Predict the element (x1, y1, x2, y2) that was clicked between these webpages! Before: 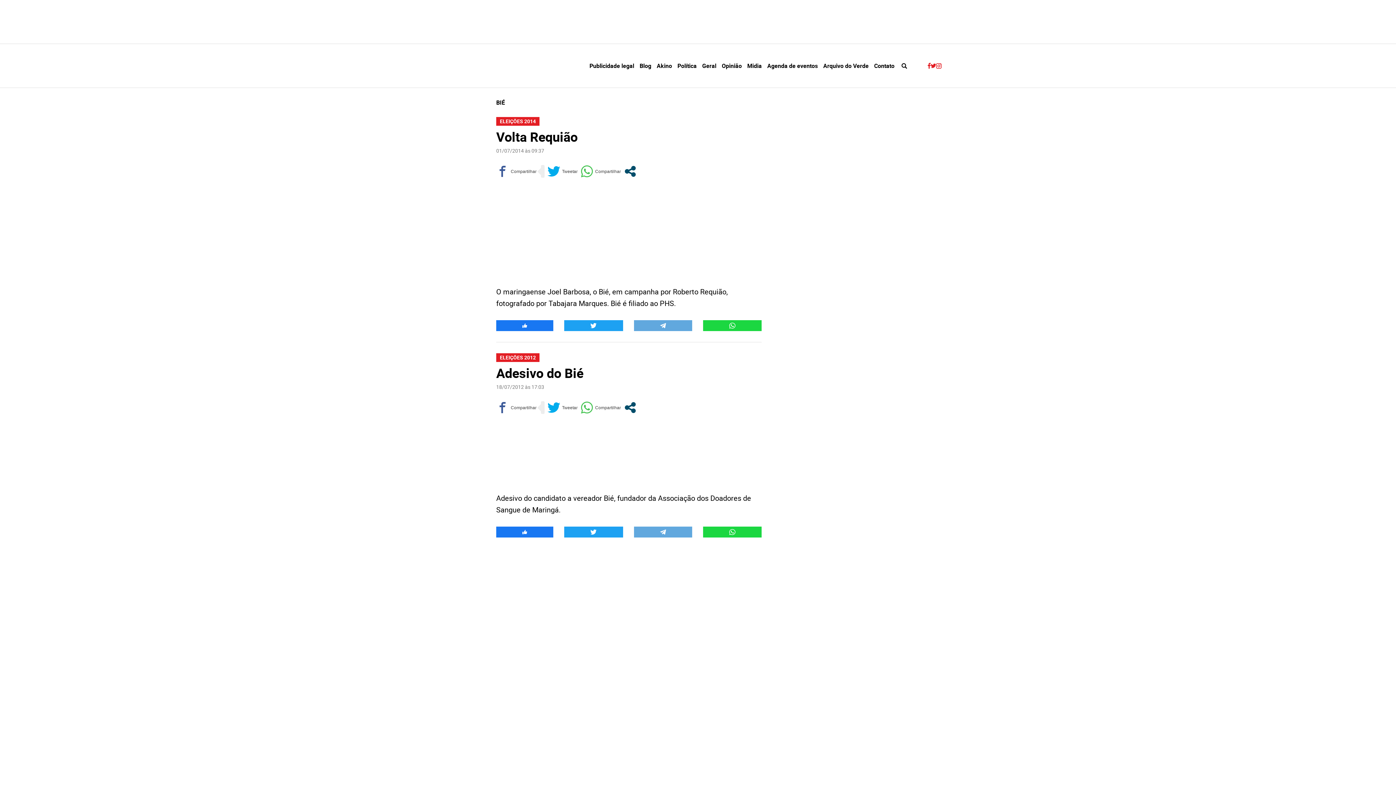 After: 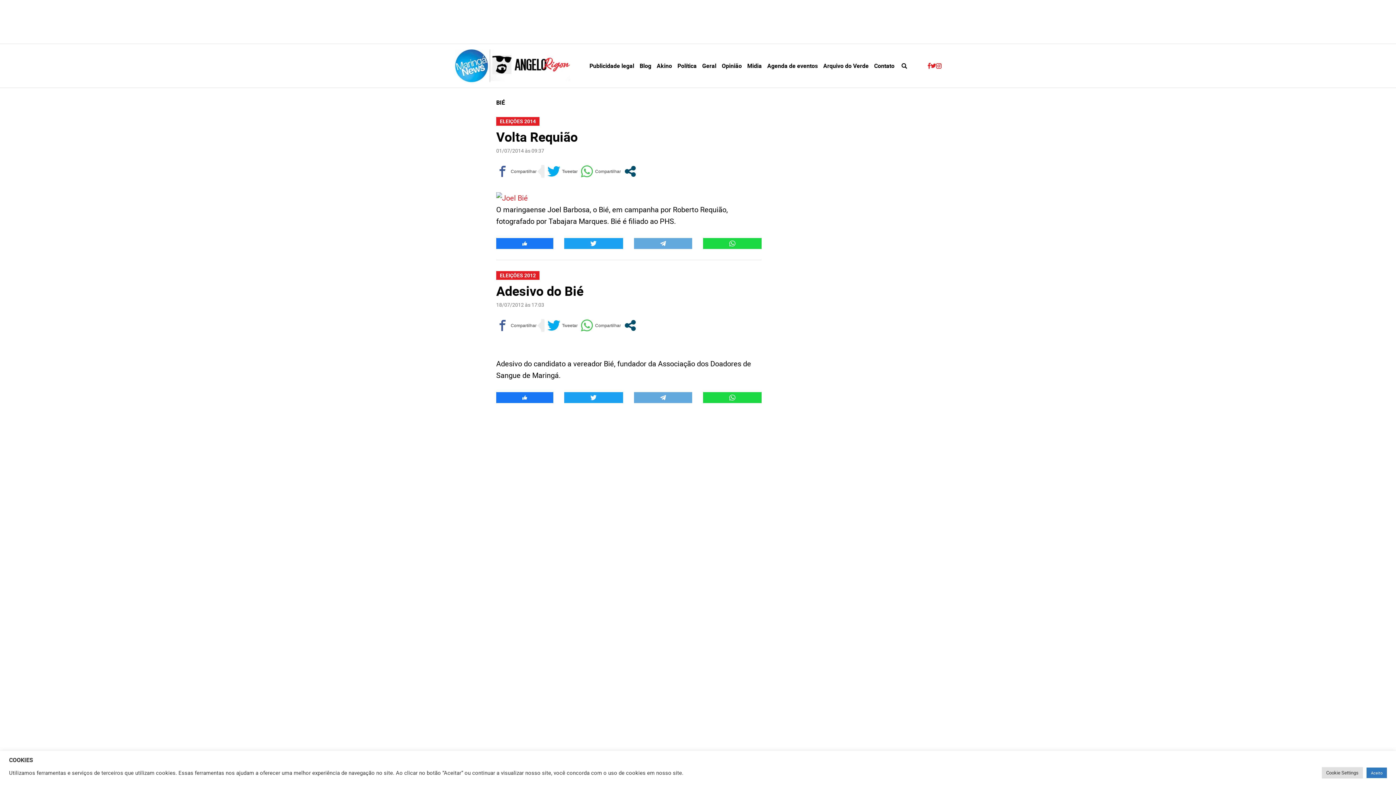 Action: label:   bbox: (781, 98, 890, 317)